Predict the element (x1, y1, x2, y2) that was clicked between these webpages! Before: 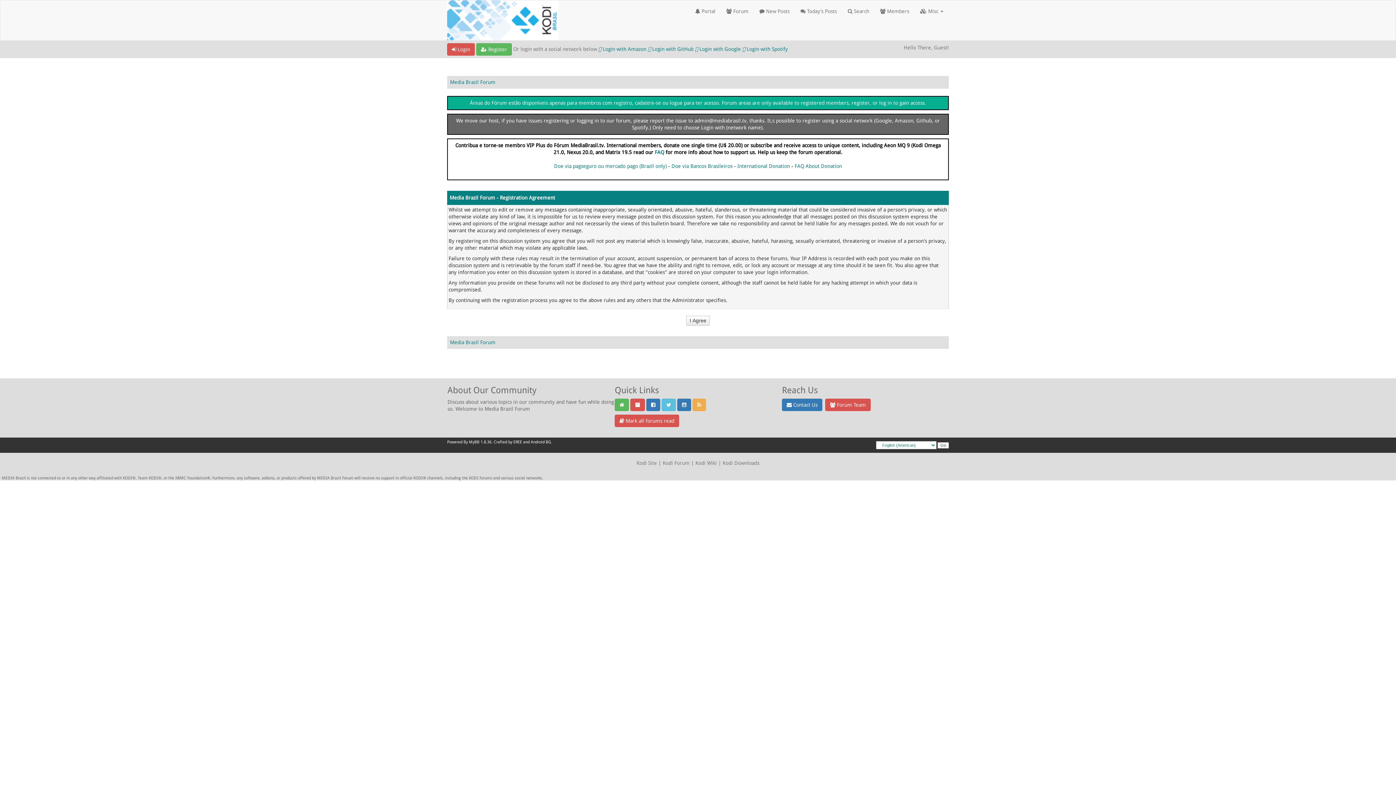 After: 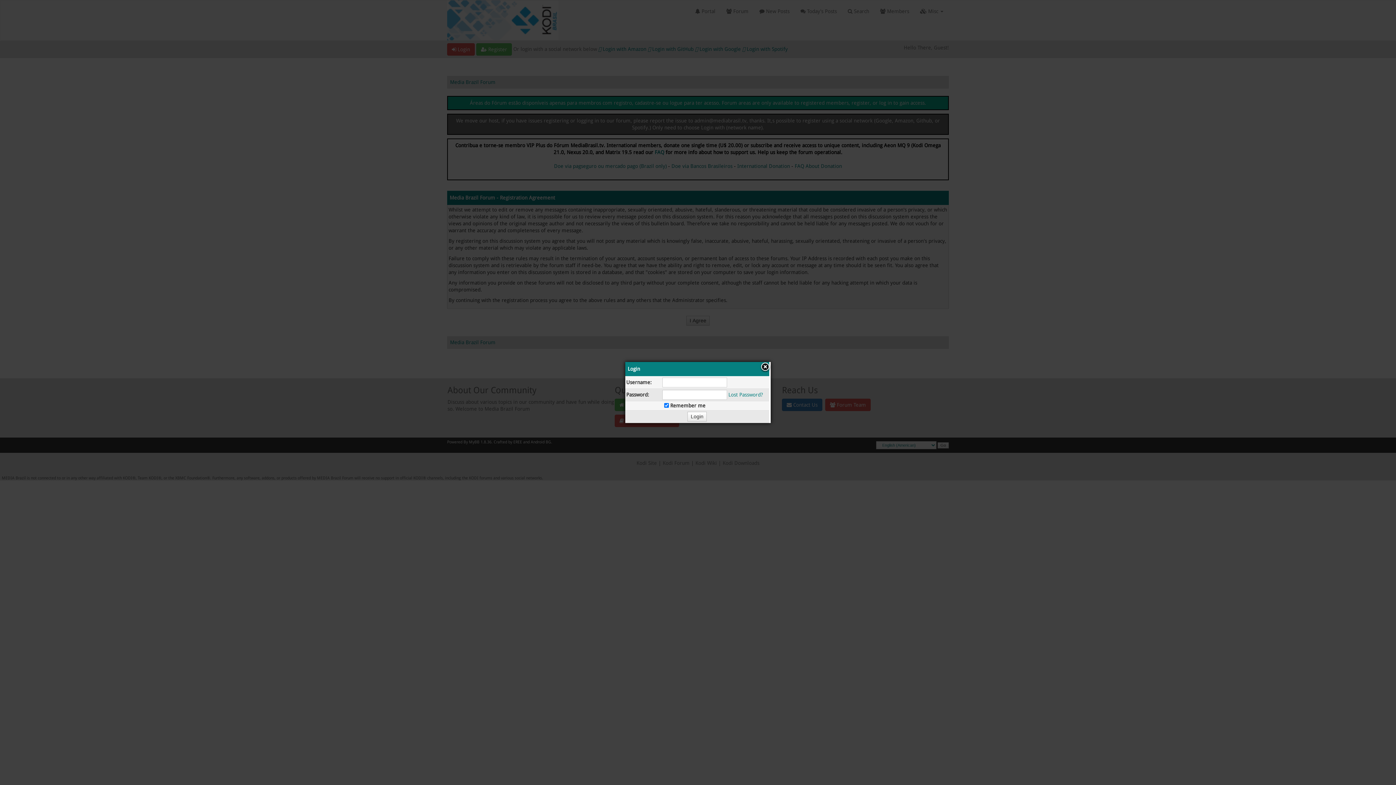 Action: label:  Login bbox: (447, 43, 474, 55)